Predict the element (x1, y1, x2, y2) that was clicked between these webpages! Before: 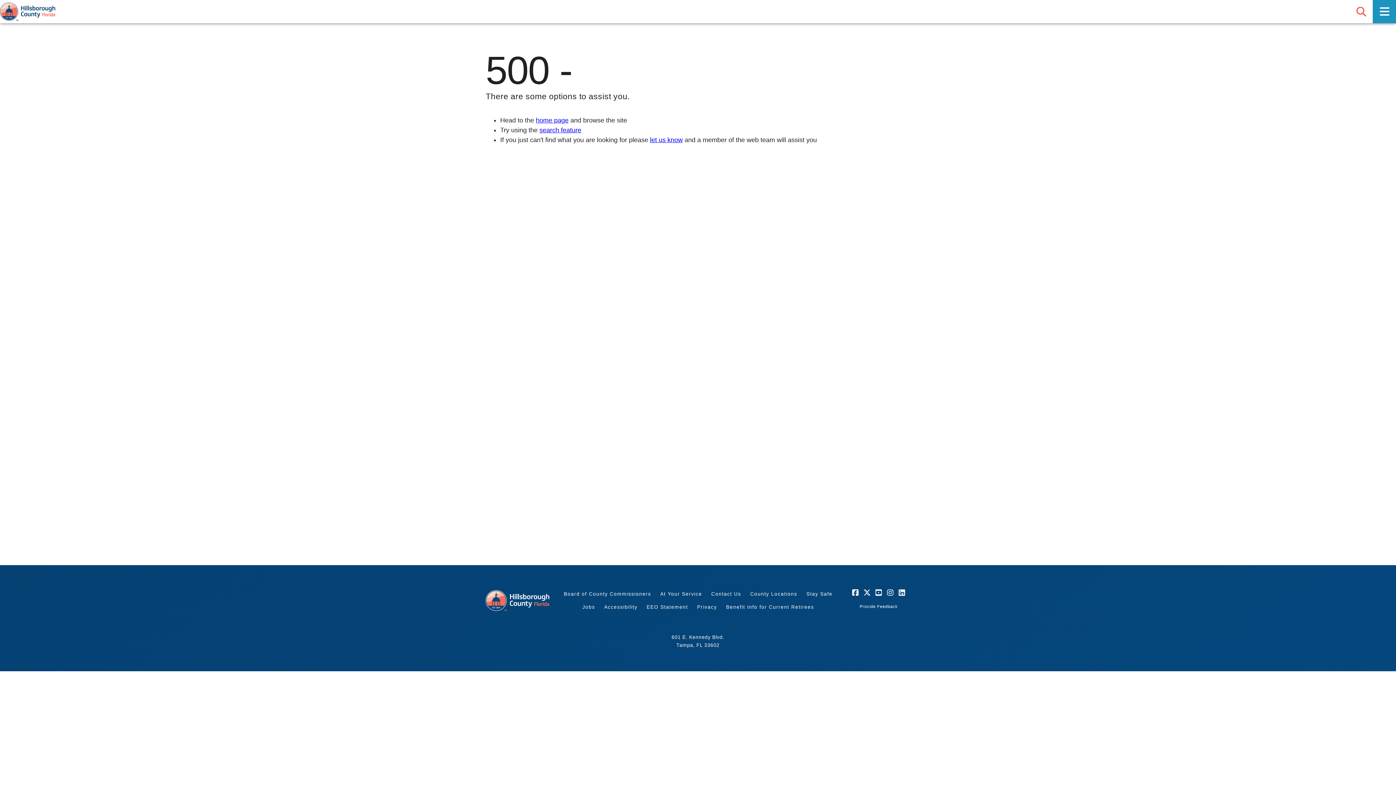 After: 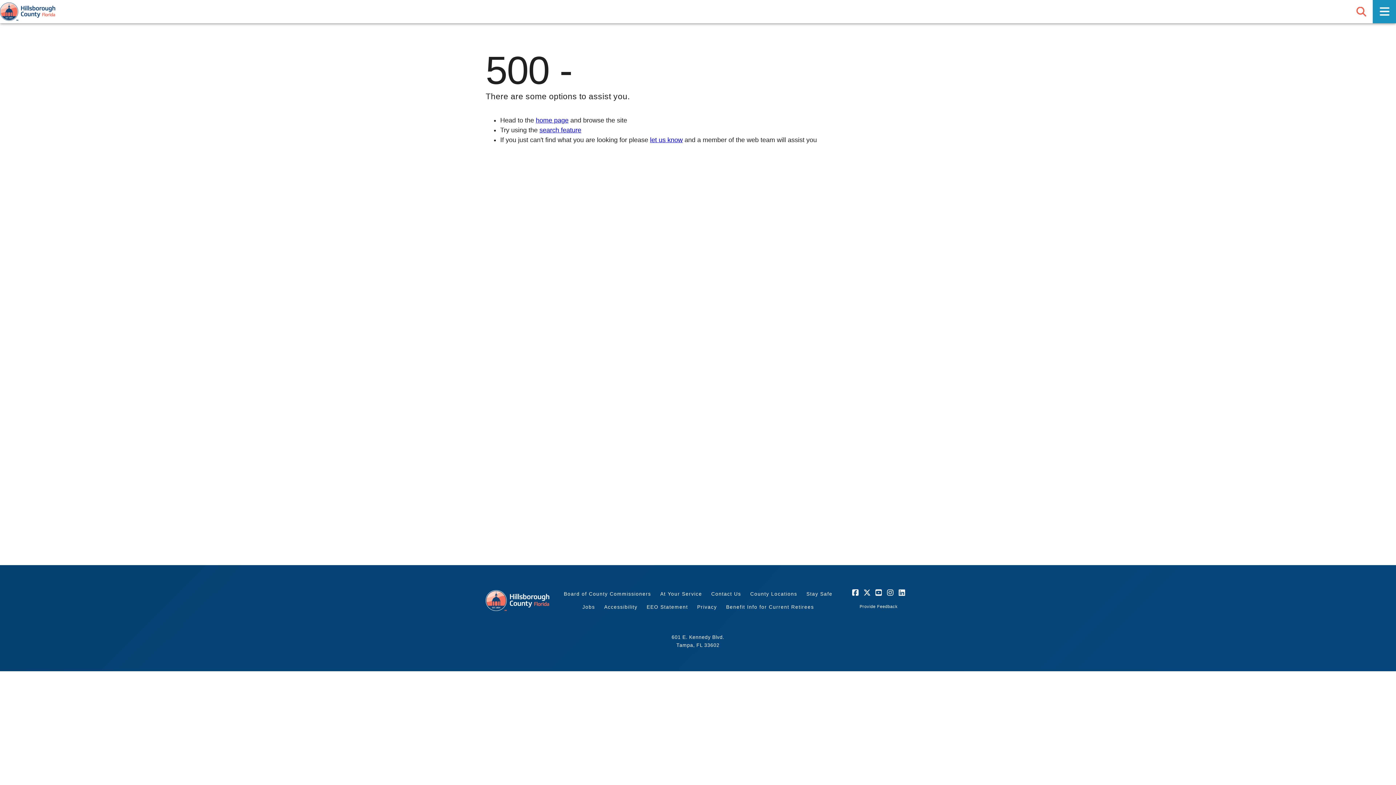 Action: bbox: (706, 589, 745, 599) label: Contact Us